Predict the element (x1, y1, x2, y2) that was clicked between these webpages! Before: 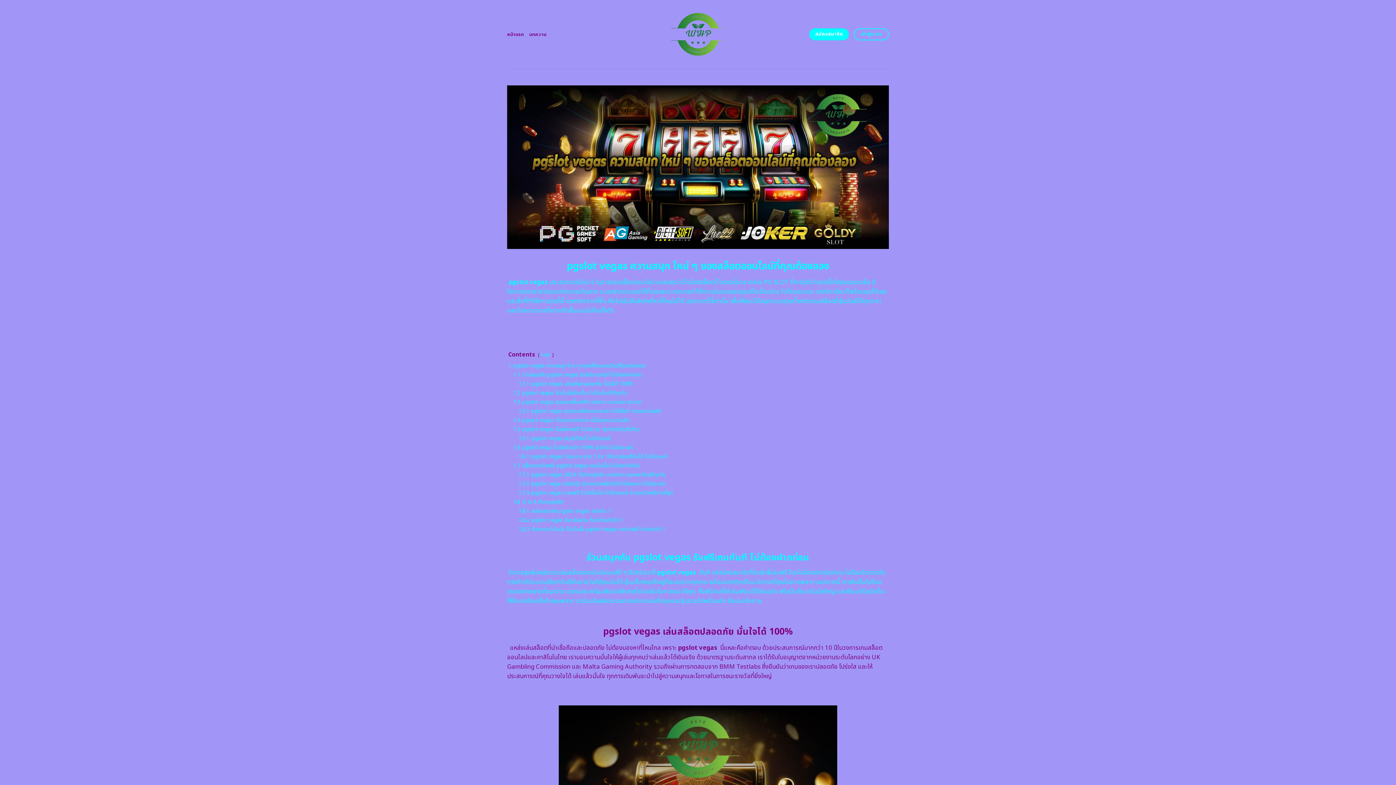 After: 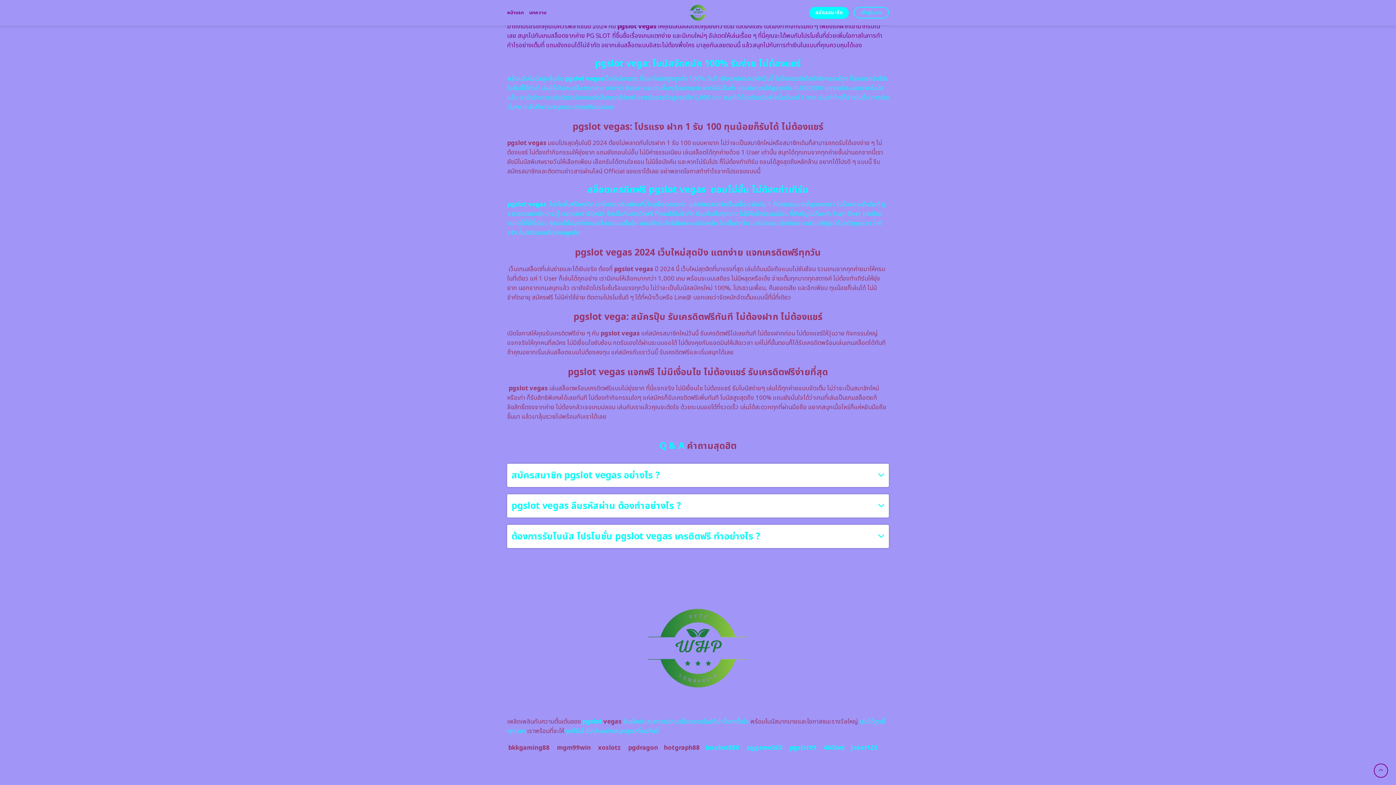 Action: label: 1.6 pgslot vega: โบนัสจัดหนัก 100% รับง่าย ไม่ต้องแชร์ bbox: (513, 444, 633, 451)